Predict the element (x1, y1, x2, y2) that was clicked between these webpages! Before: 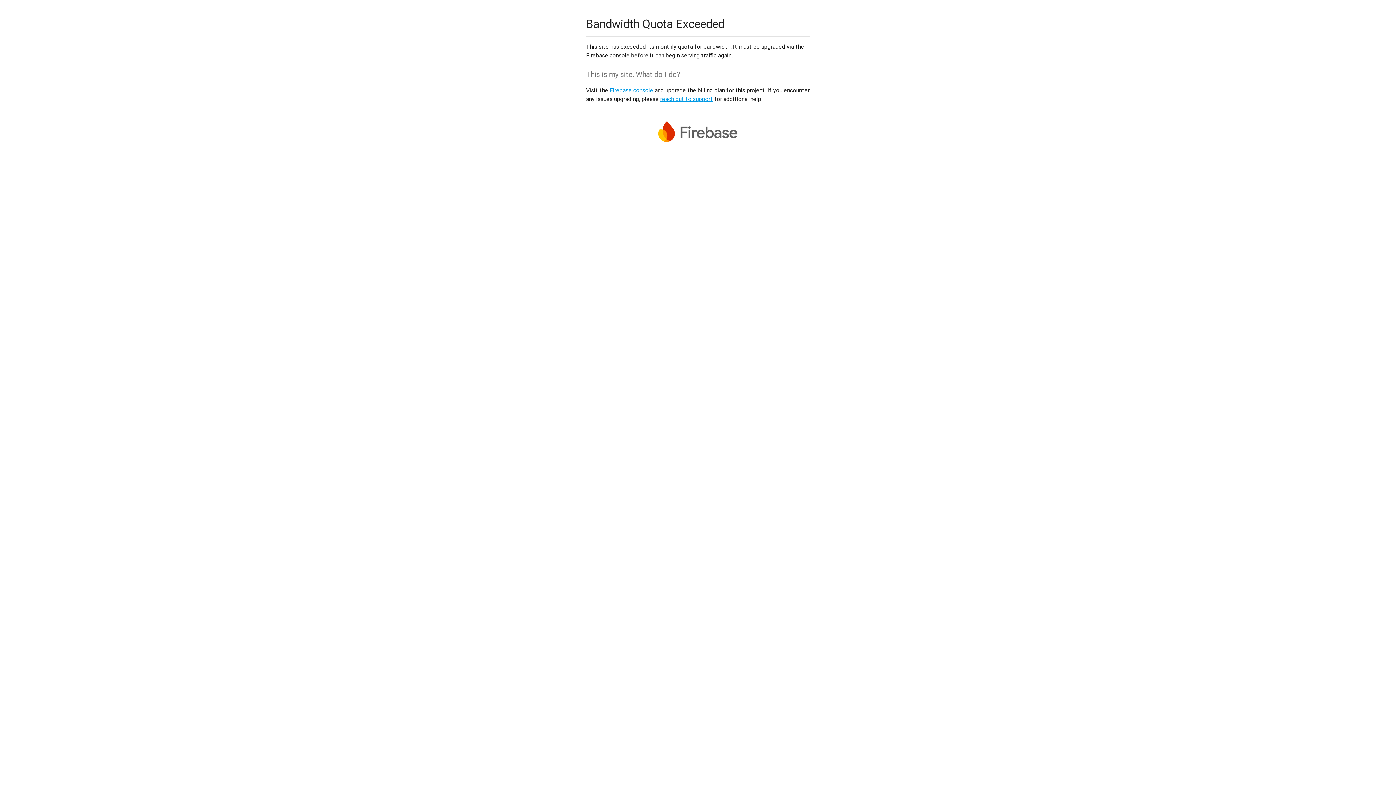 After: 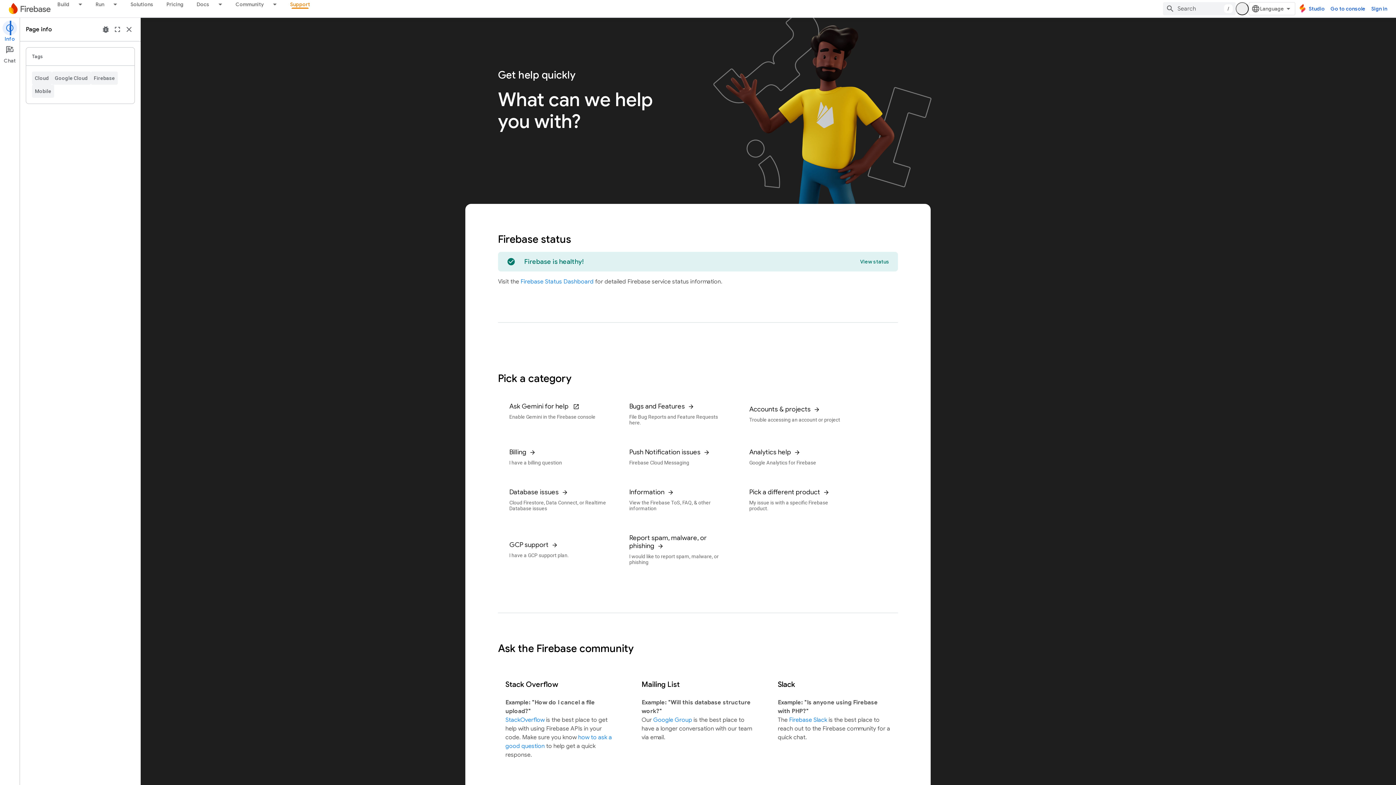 Action: label: reach out to support bbox: (660, 95, 713, 102)